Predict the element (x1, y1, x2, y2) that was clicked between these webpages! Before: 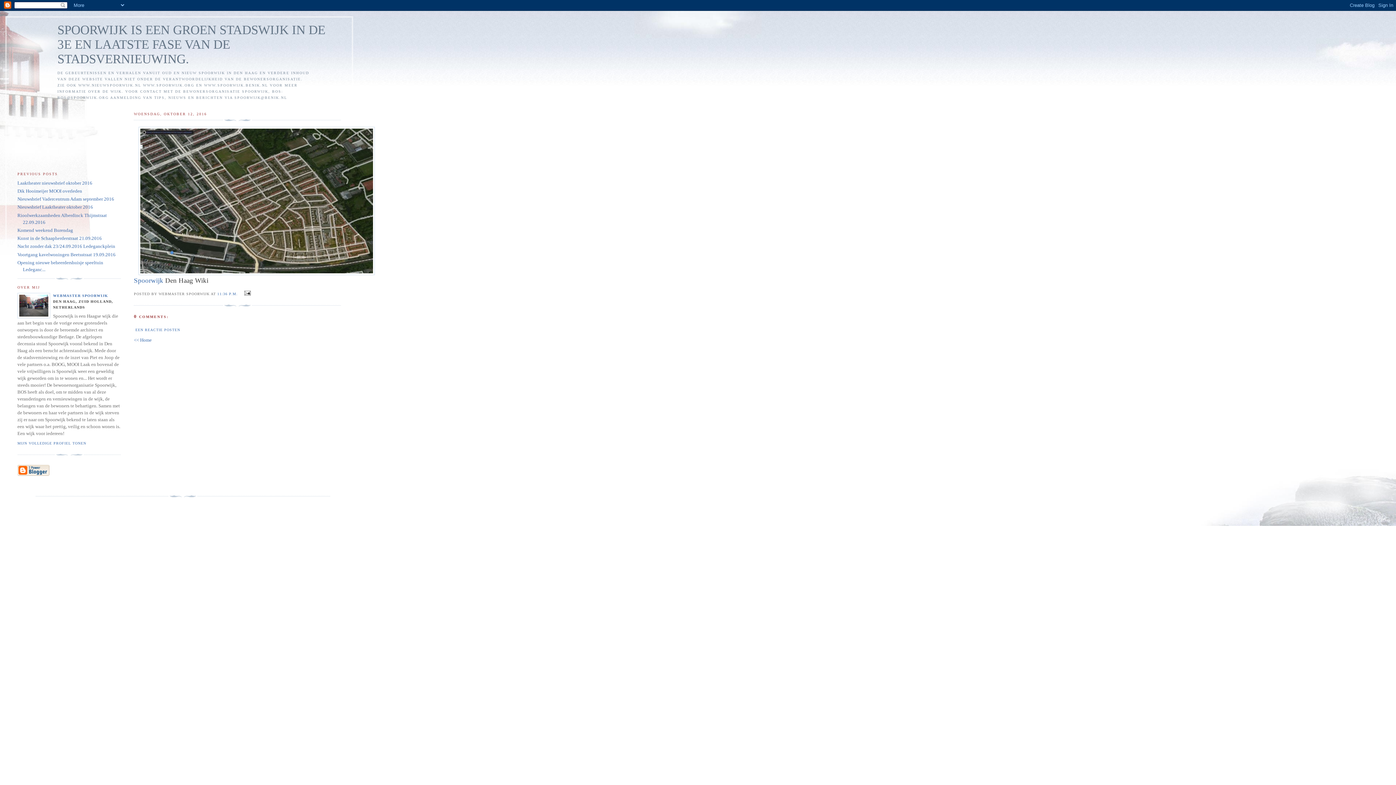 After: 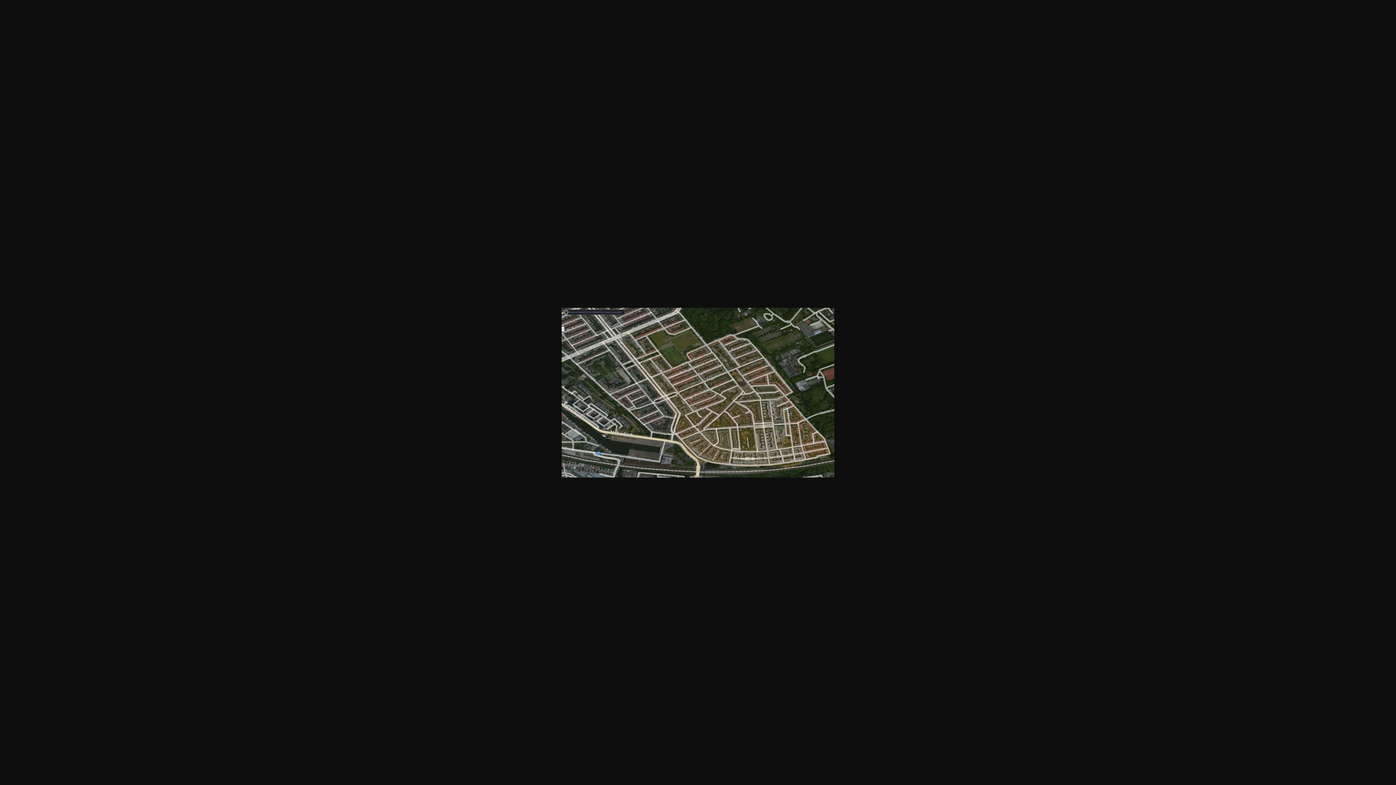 Action: bbox: (138, 271, 375, 276)